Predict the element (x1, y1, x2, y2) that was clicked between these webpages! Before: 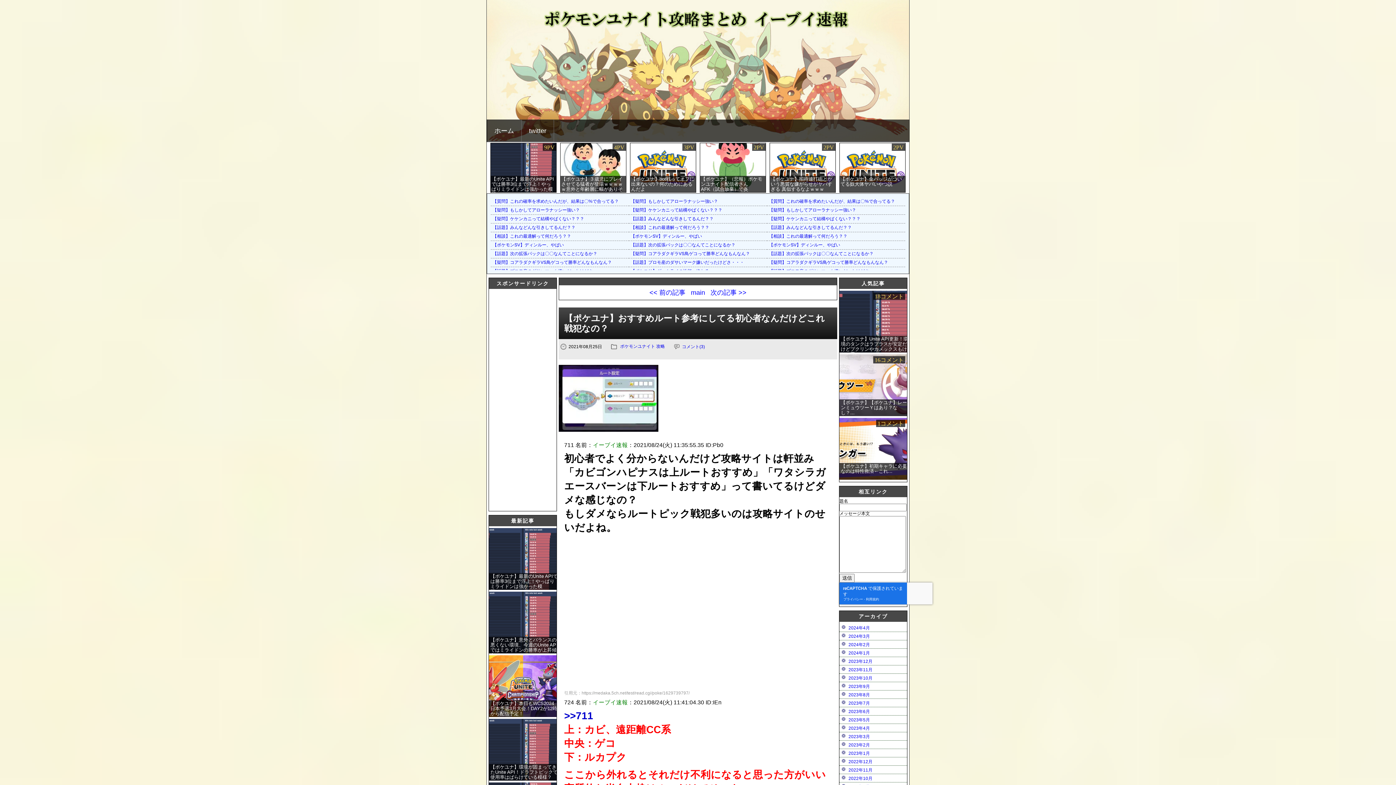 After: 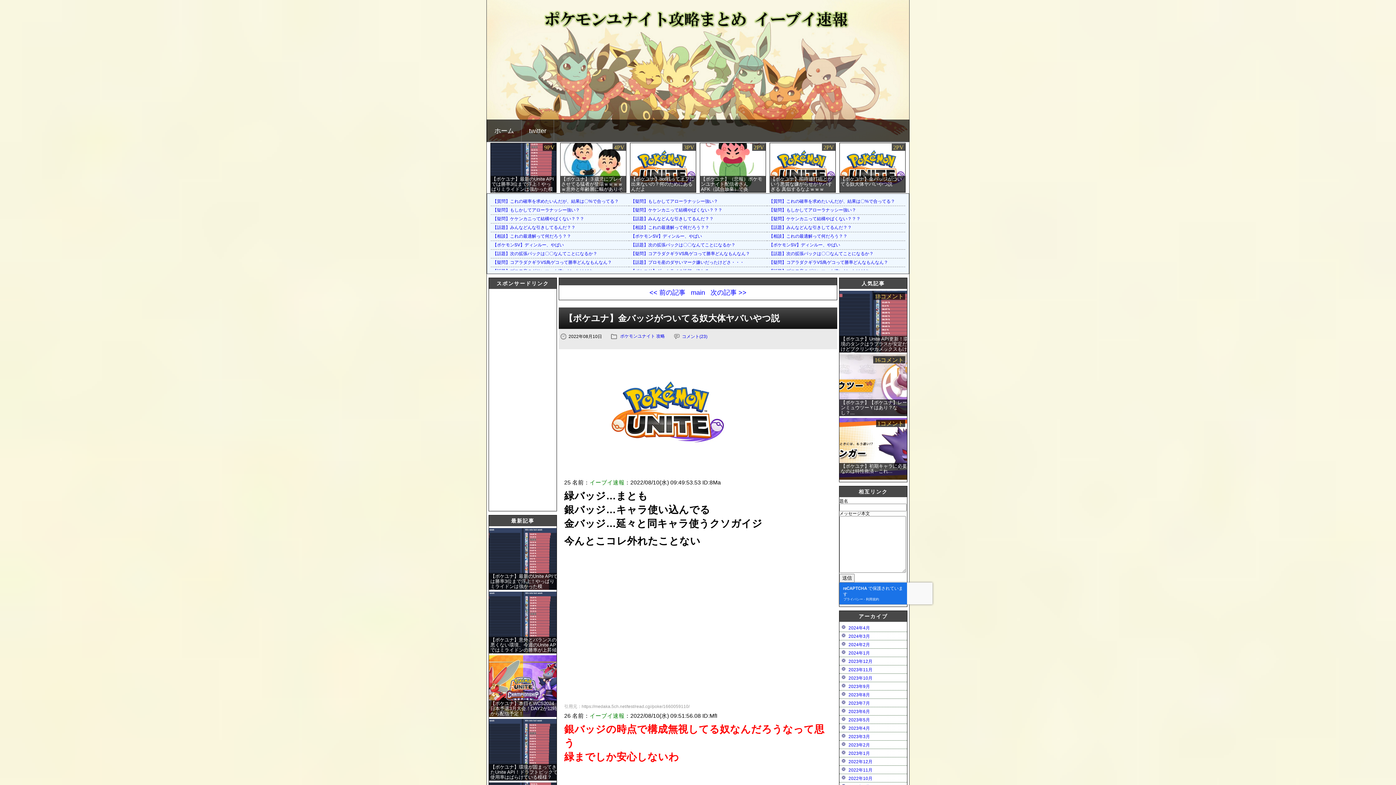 Action: bbox: (839, 175, 905, 192) label: 【ポケユナ】金バッジがついてる奴大体ヤバいやつ説